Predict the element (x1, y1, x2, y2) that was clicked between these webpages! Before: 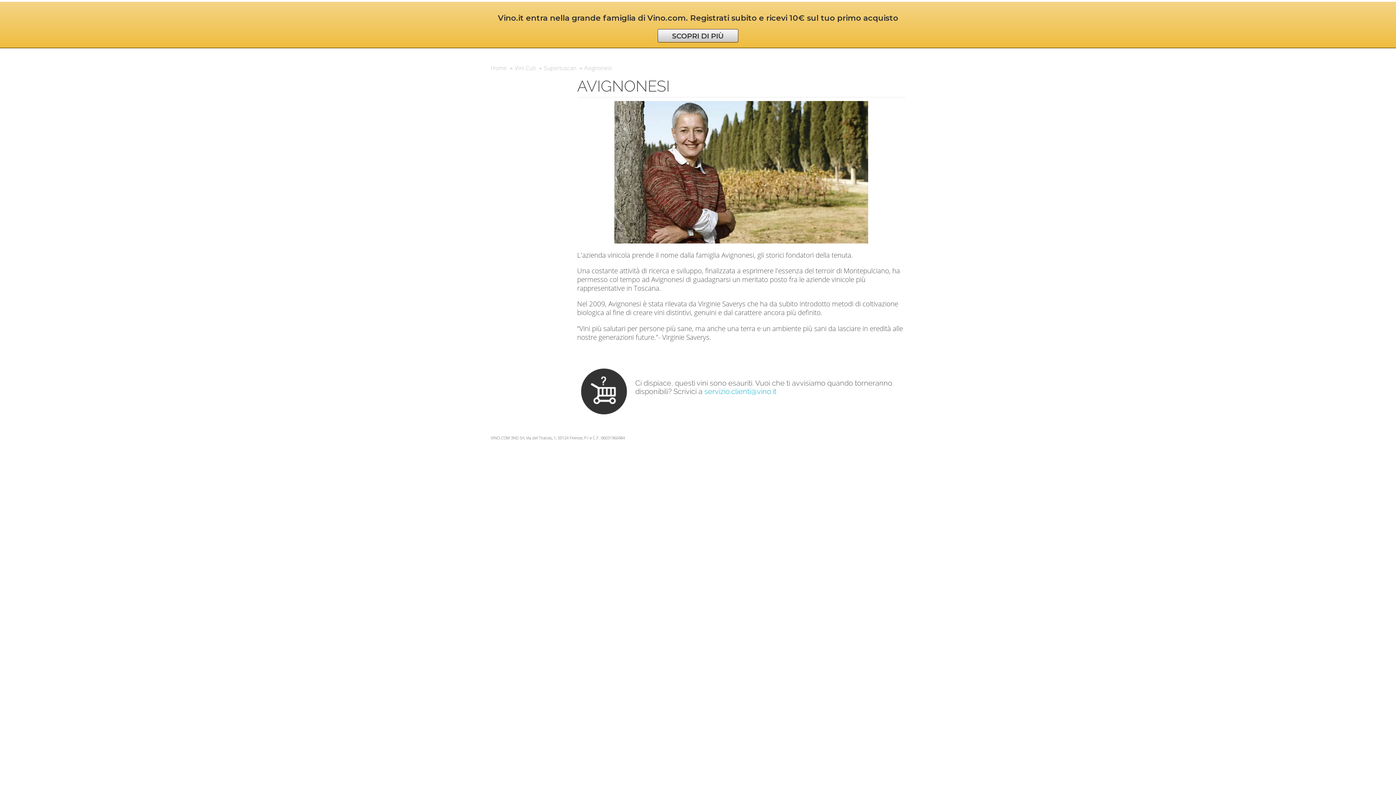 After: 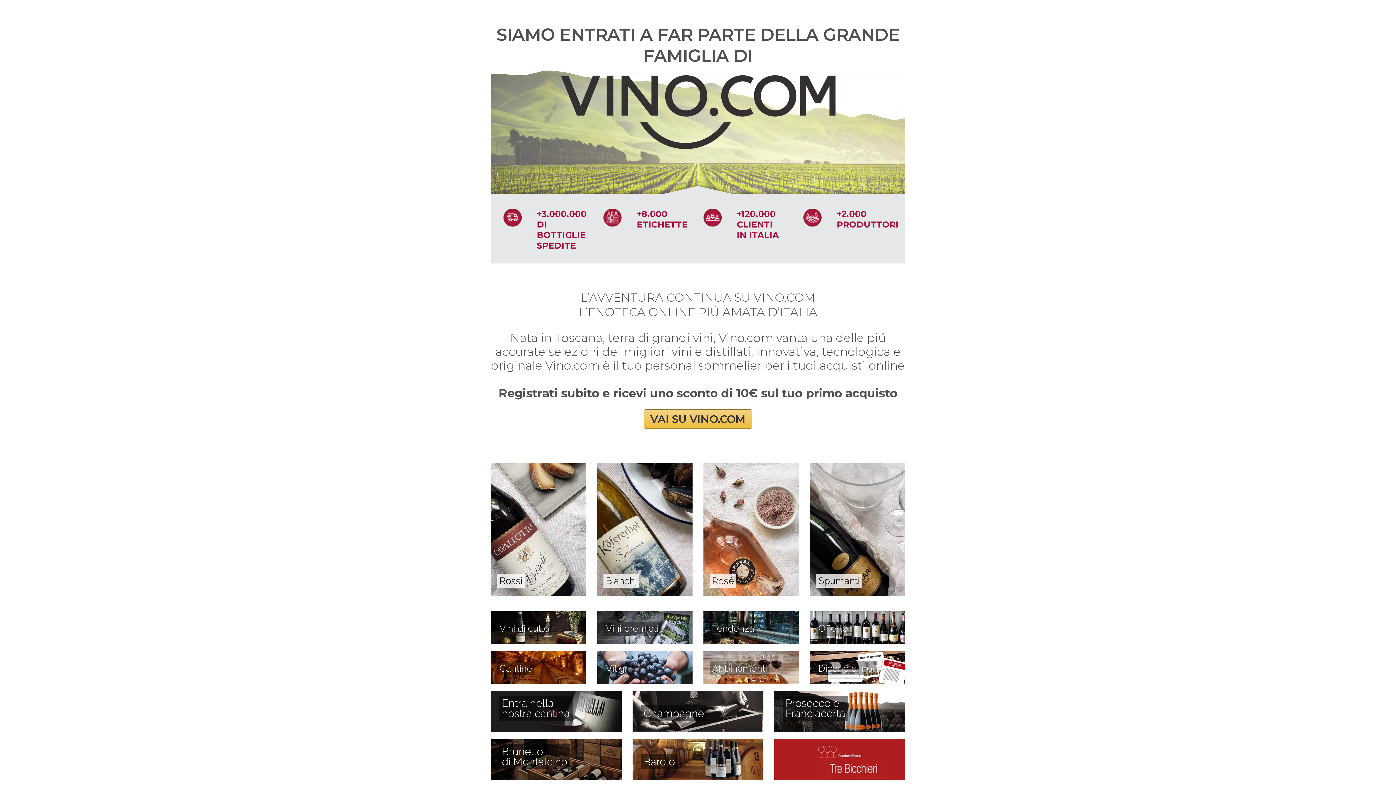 Action: bbox: (490, 63, 506, 72) label: Home